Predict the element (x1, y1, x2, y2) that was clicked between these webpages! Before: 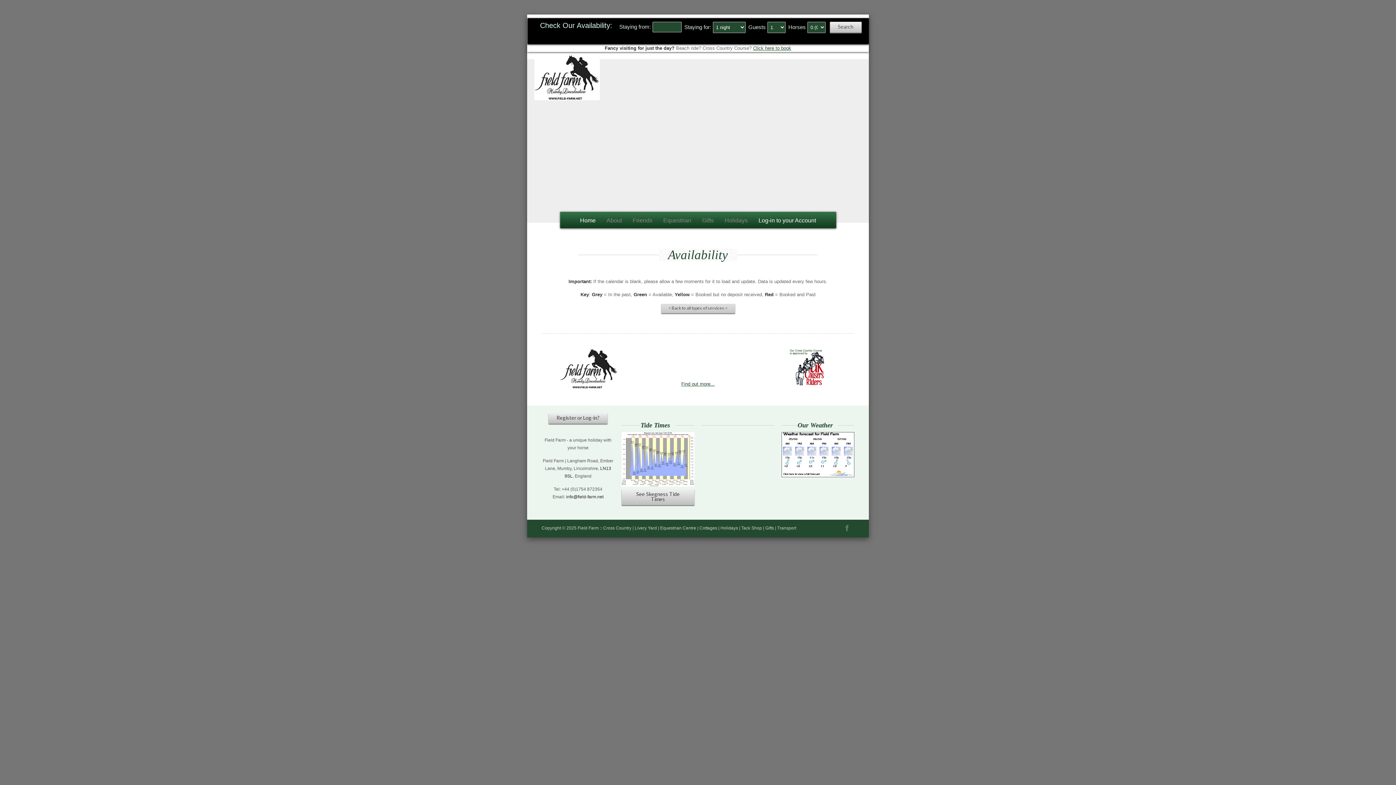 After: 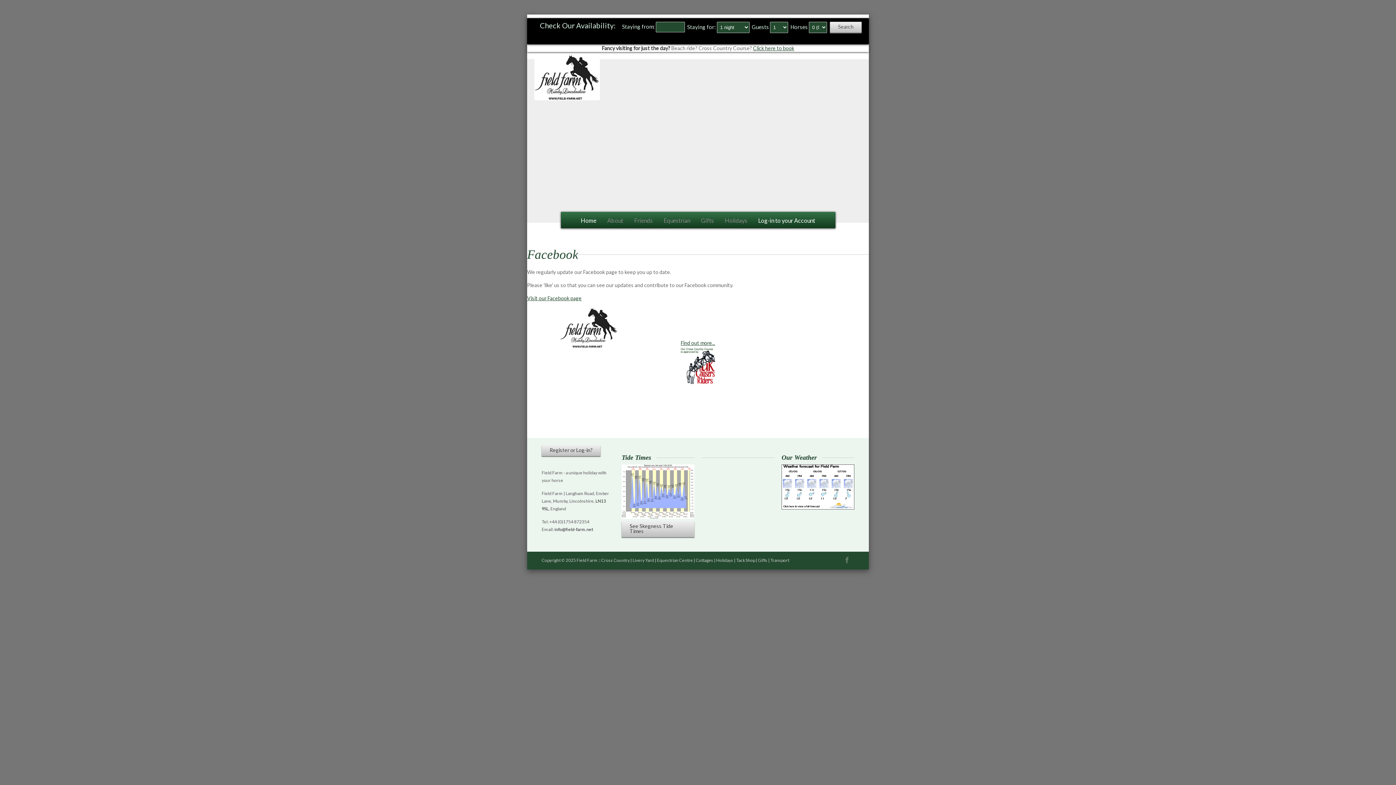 Action: bbox: (681, 381, 714, 386) label: Find out more...